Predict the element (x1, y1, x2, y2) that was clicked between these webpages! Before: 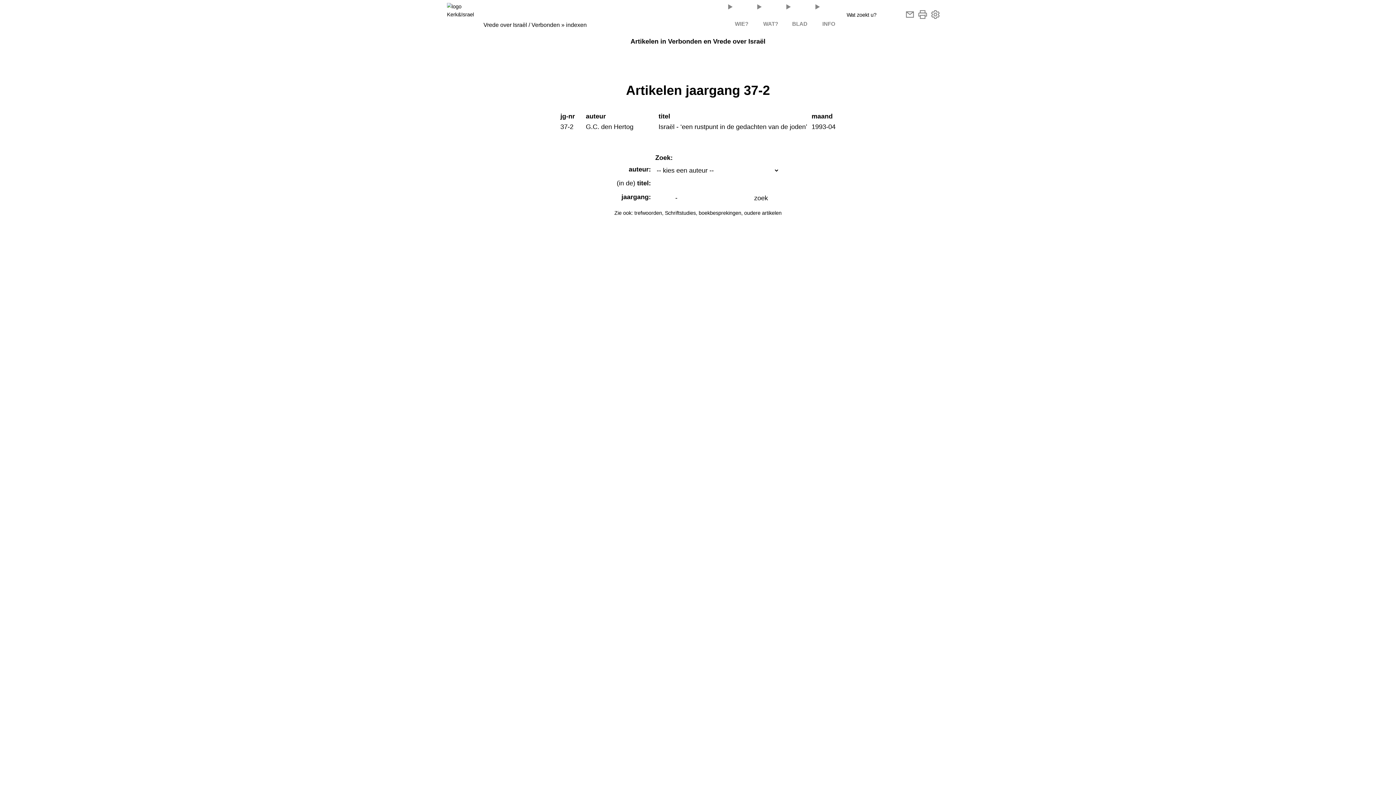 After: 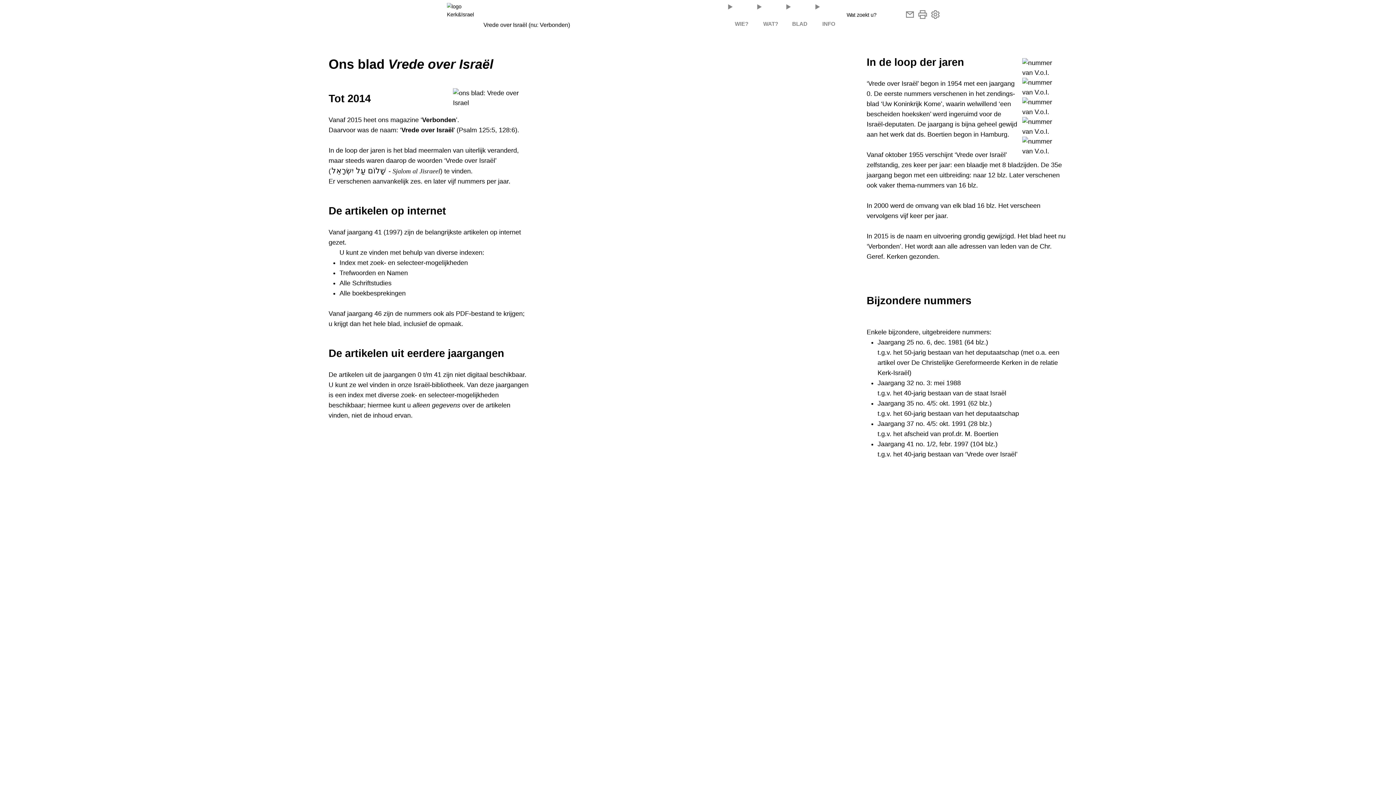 Action: bbox: (712, 37, 766, 45) label: Vrede over Israël